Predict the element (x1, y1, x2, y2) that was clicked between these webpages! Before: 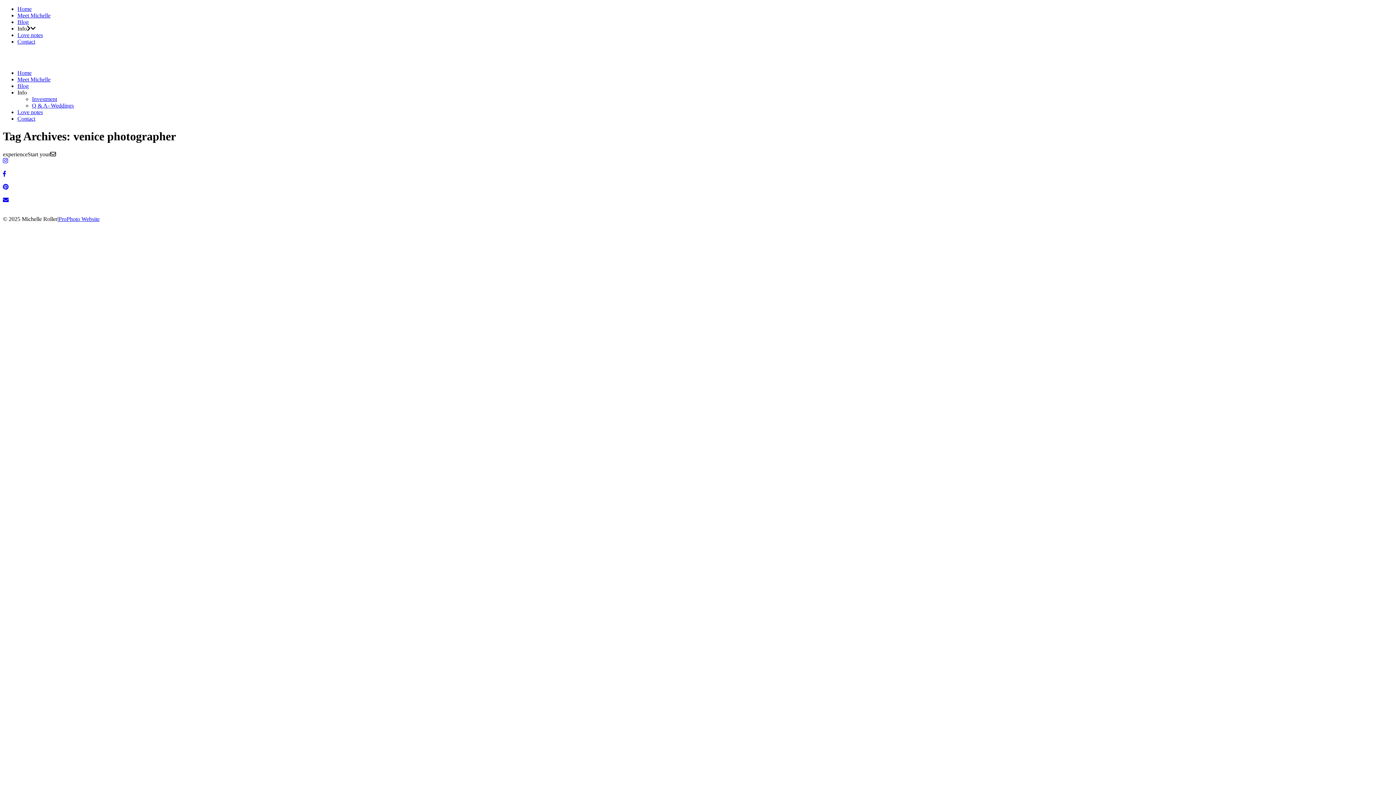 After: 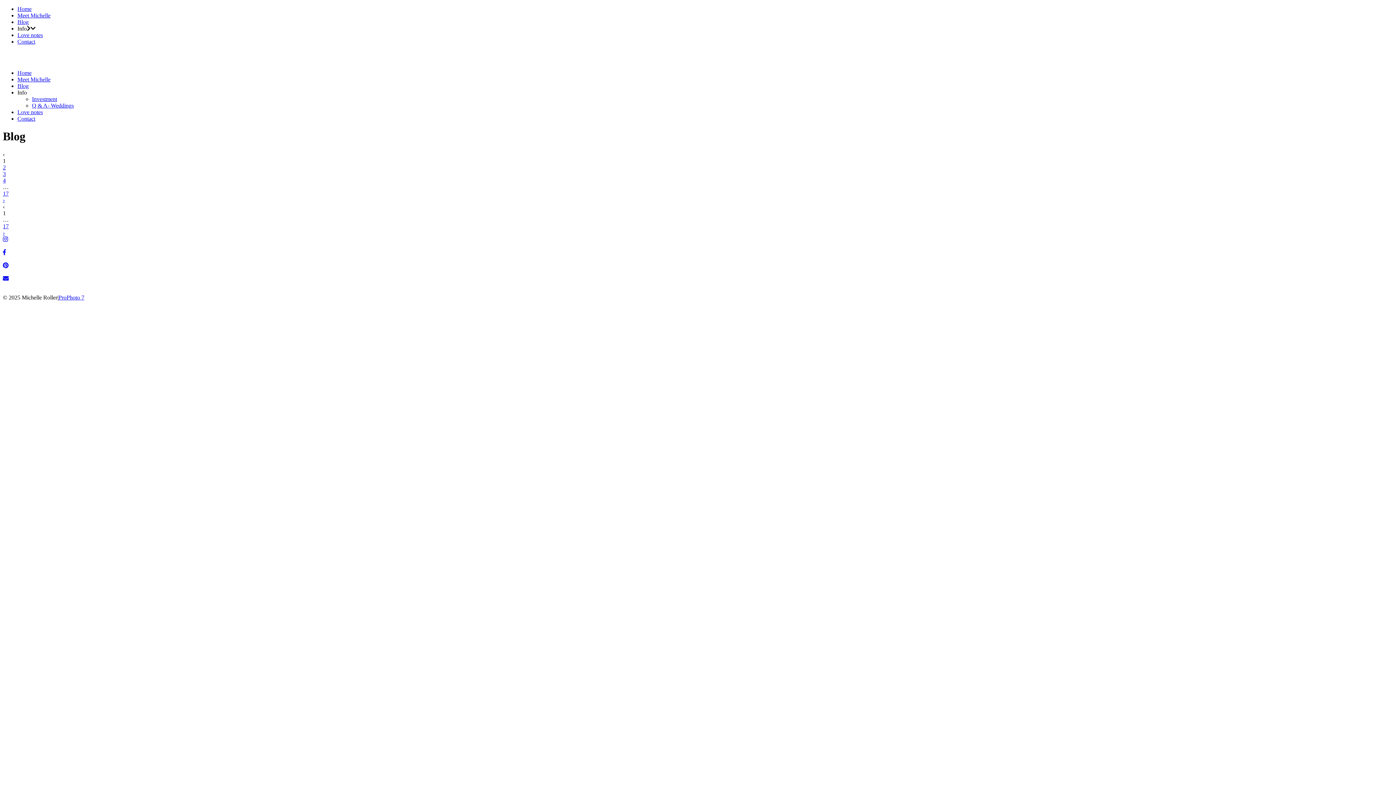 Action: bbox: (17, 82, 28, 89) label: Blog